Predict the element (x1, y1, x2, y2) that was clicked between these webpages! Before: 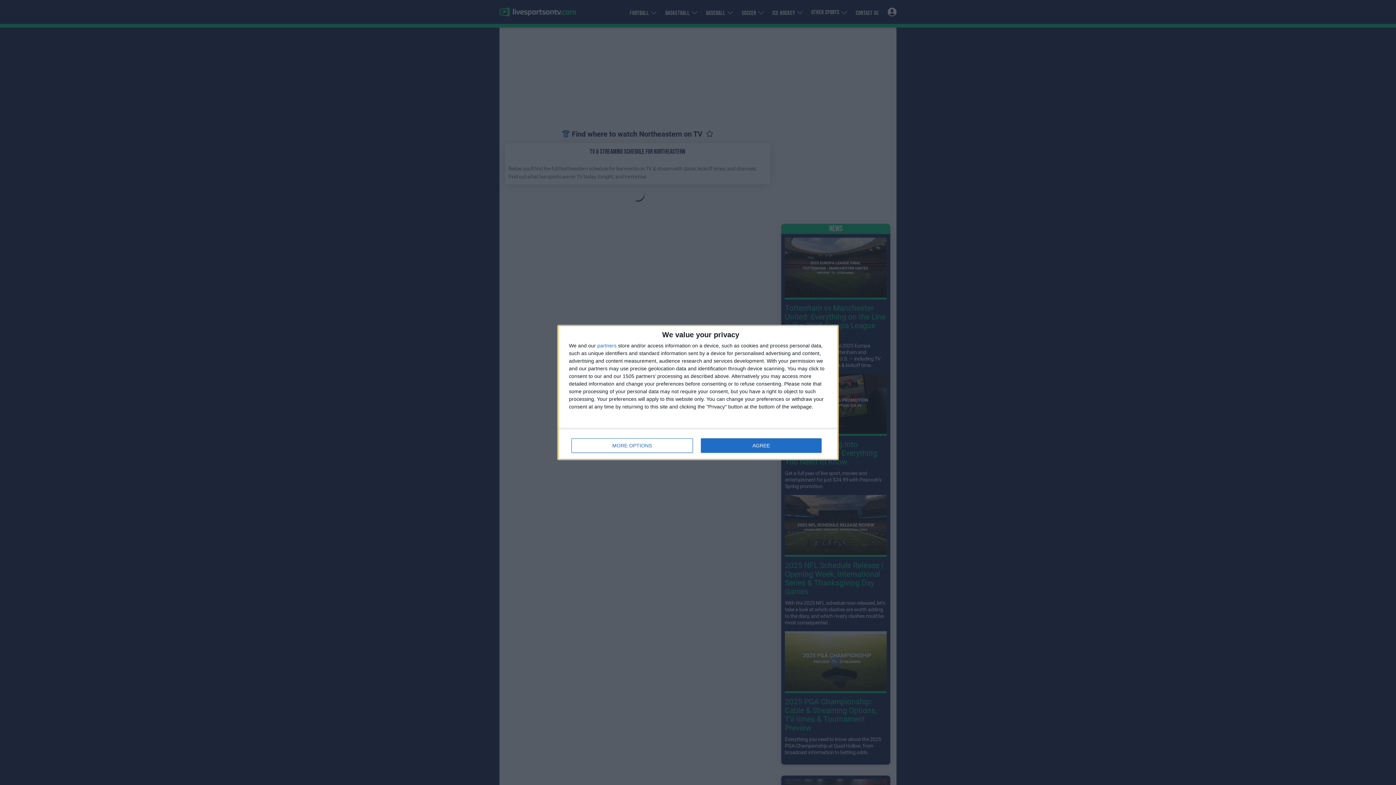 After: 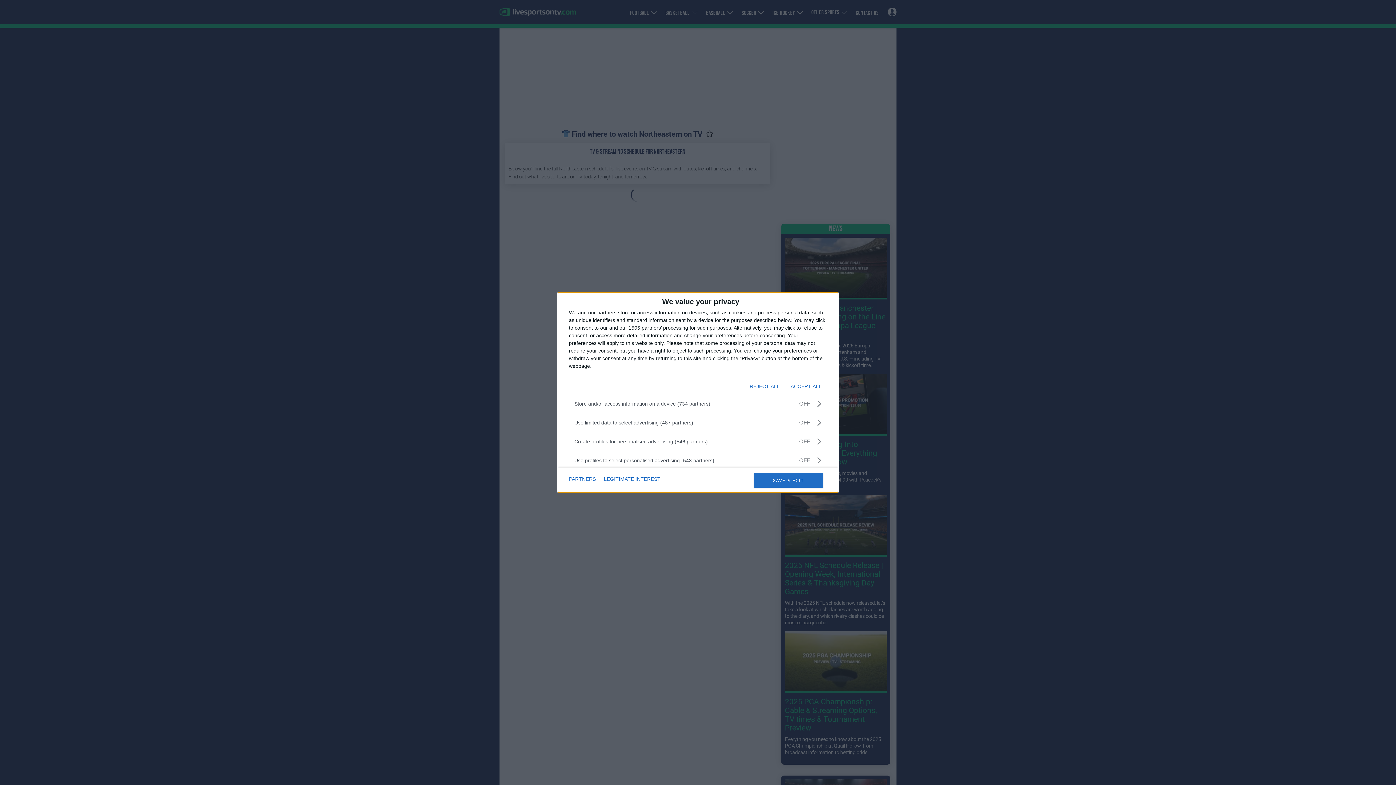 Action: bbox: (571, 438, 692, 453) label: MORE OPTIONS